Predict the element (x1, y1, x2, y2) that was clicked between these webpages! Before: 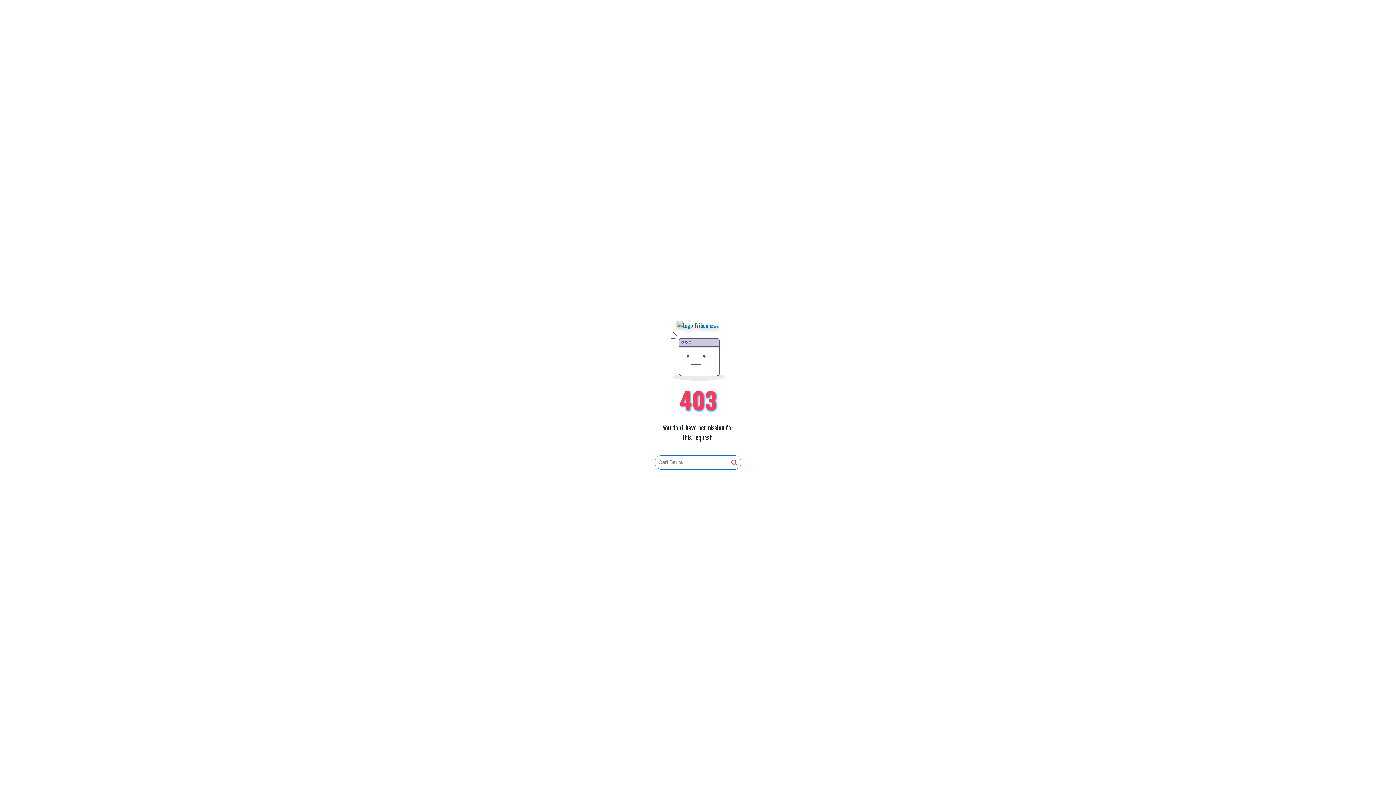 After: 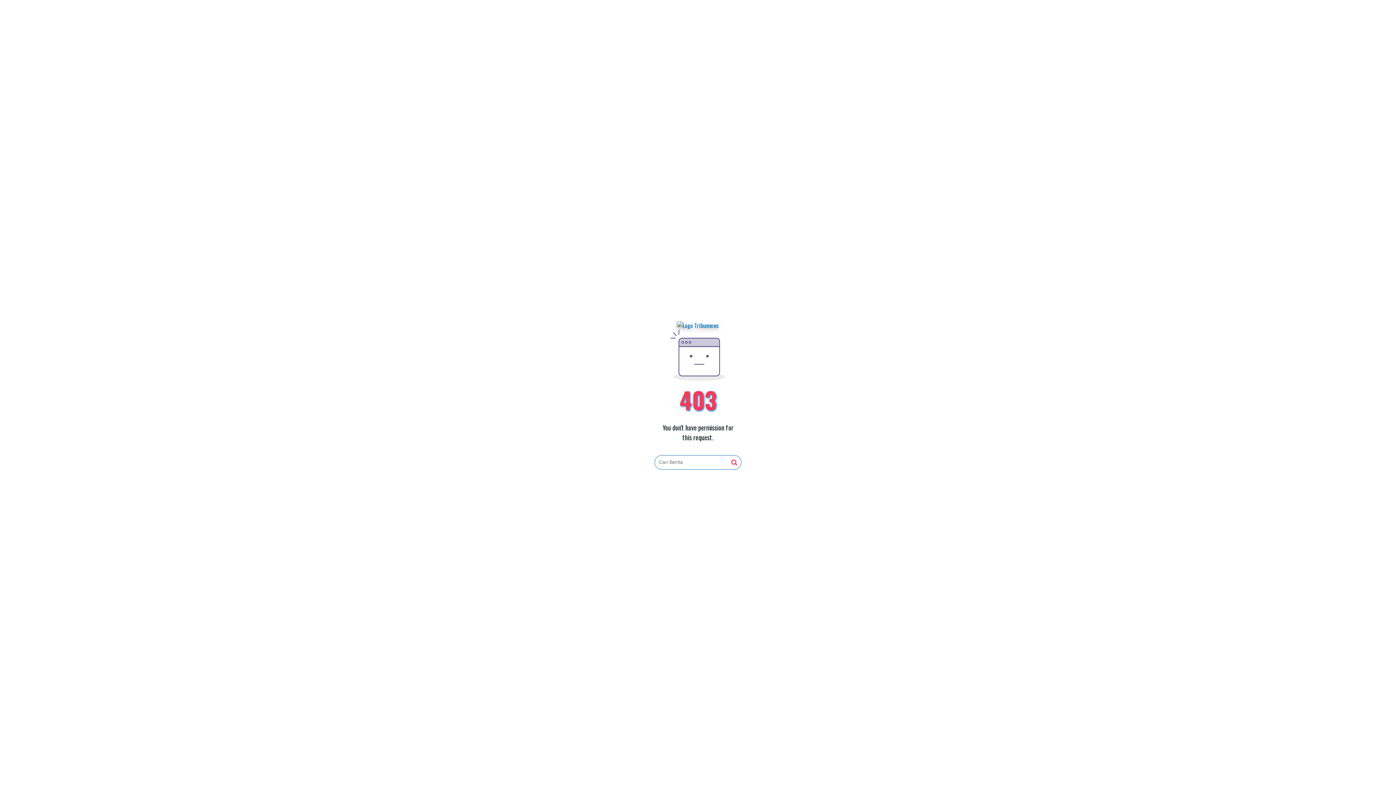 Action: bbox: (677, 321, 719, 330)